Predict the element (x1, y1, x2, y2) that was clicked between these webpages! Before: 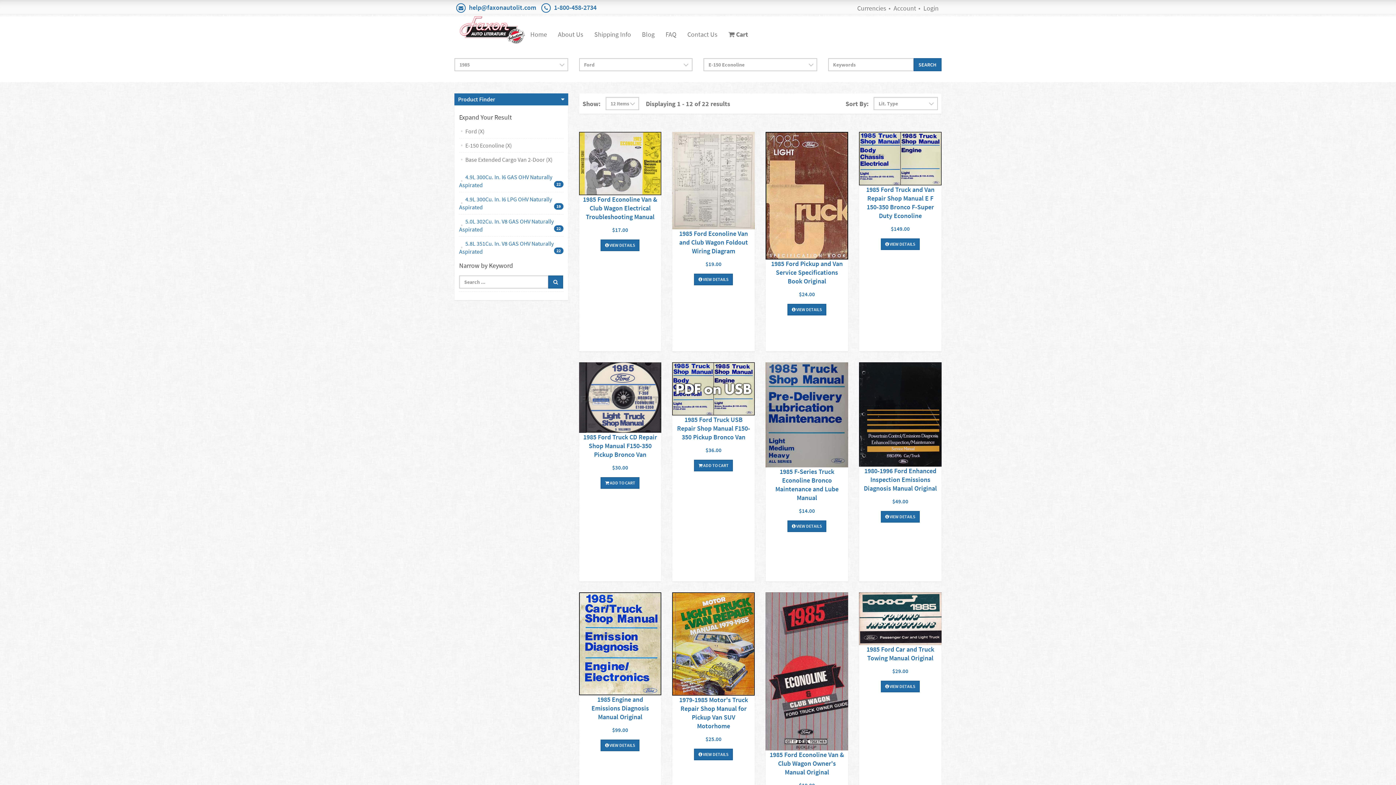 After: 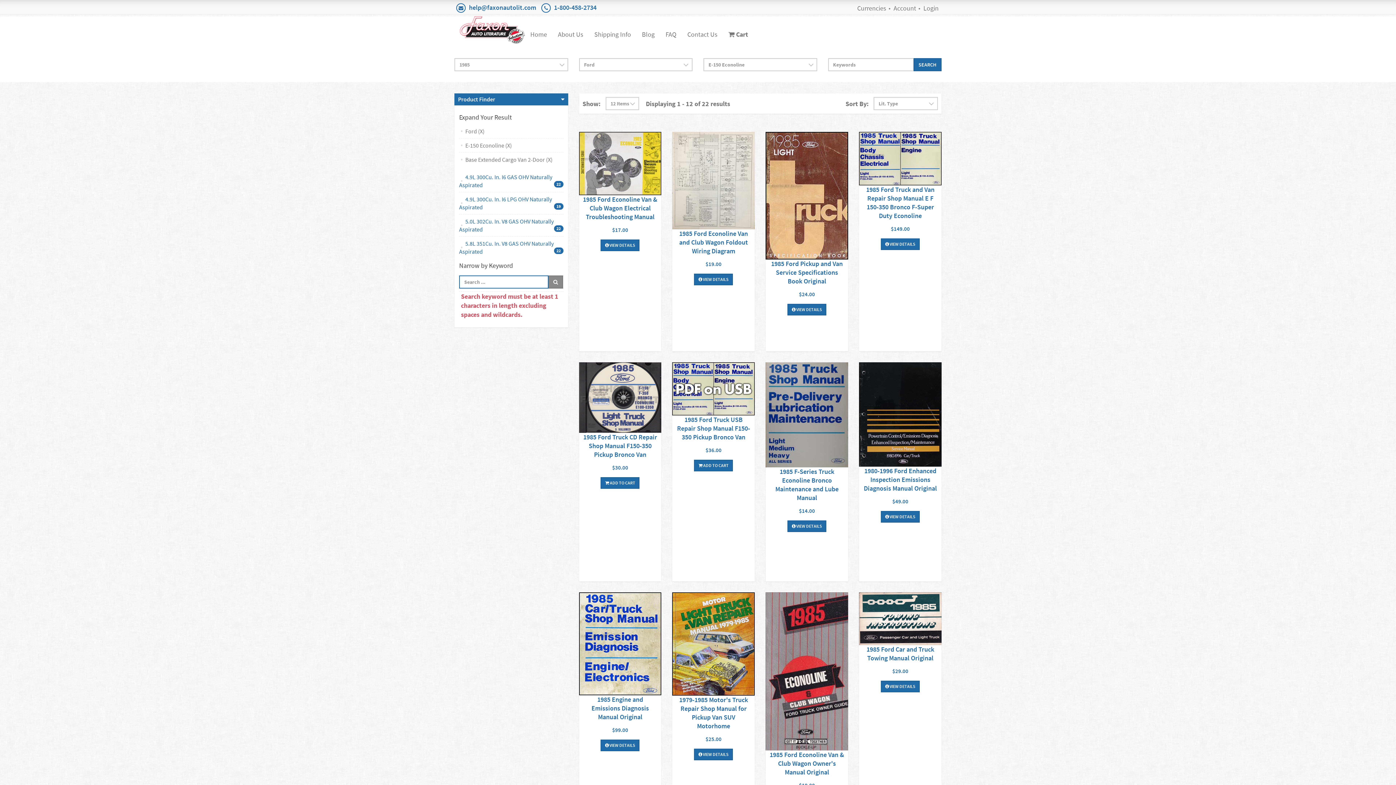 Action: bbox: (548, 275, 563, 288)